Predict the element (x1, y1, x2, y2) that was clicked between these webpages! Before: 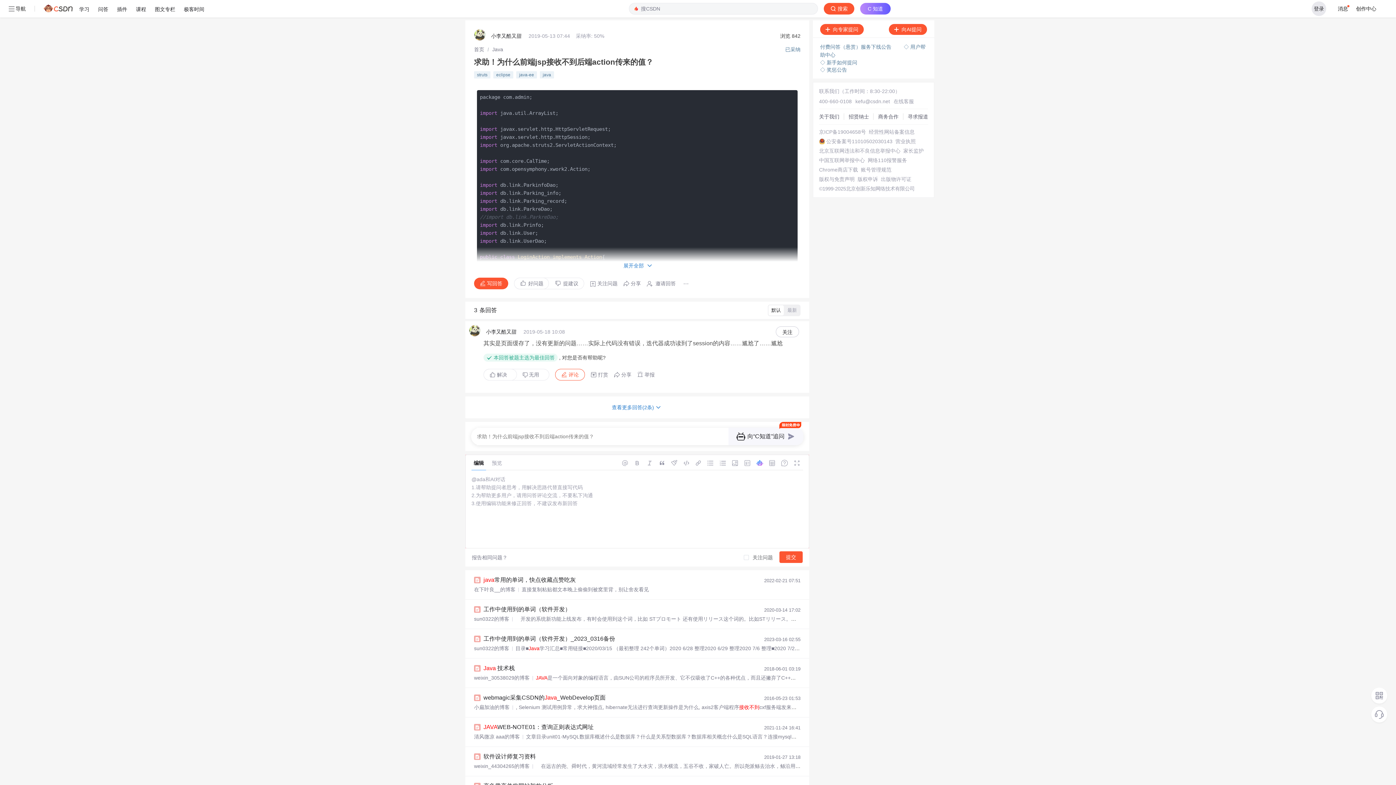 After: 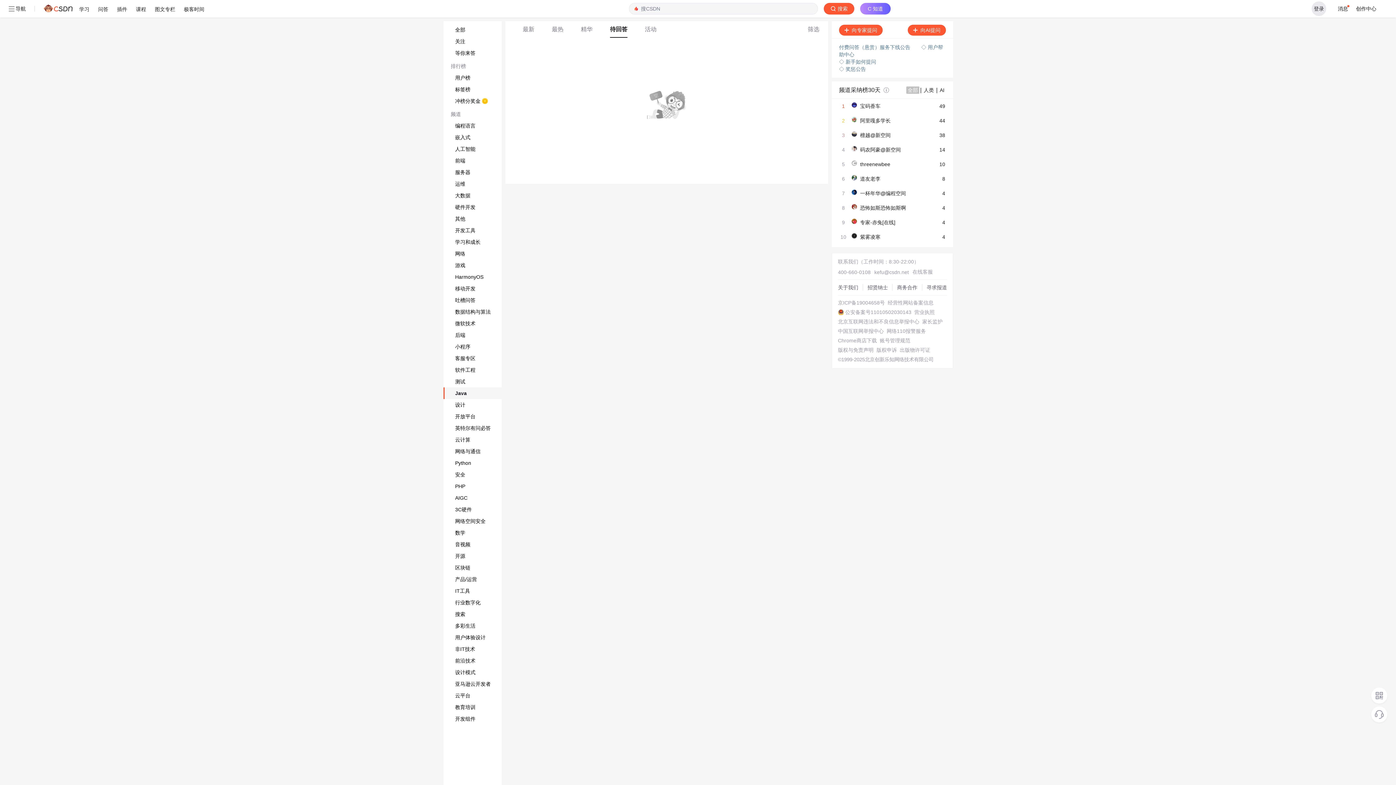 Action: label: java-ee bbox: (516, 72, 537, 77)